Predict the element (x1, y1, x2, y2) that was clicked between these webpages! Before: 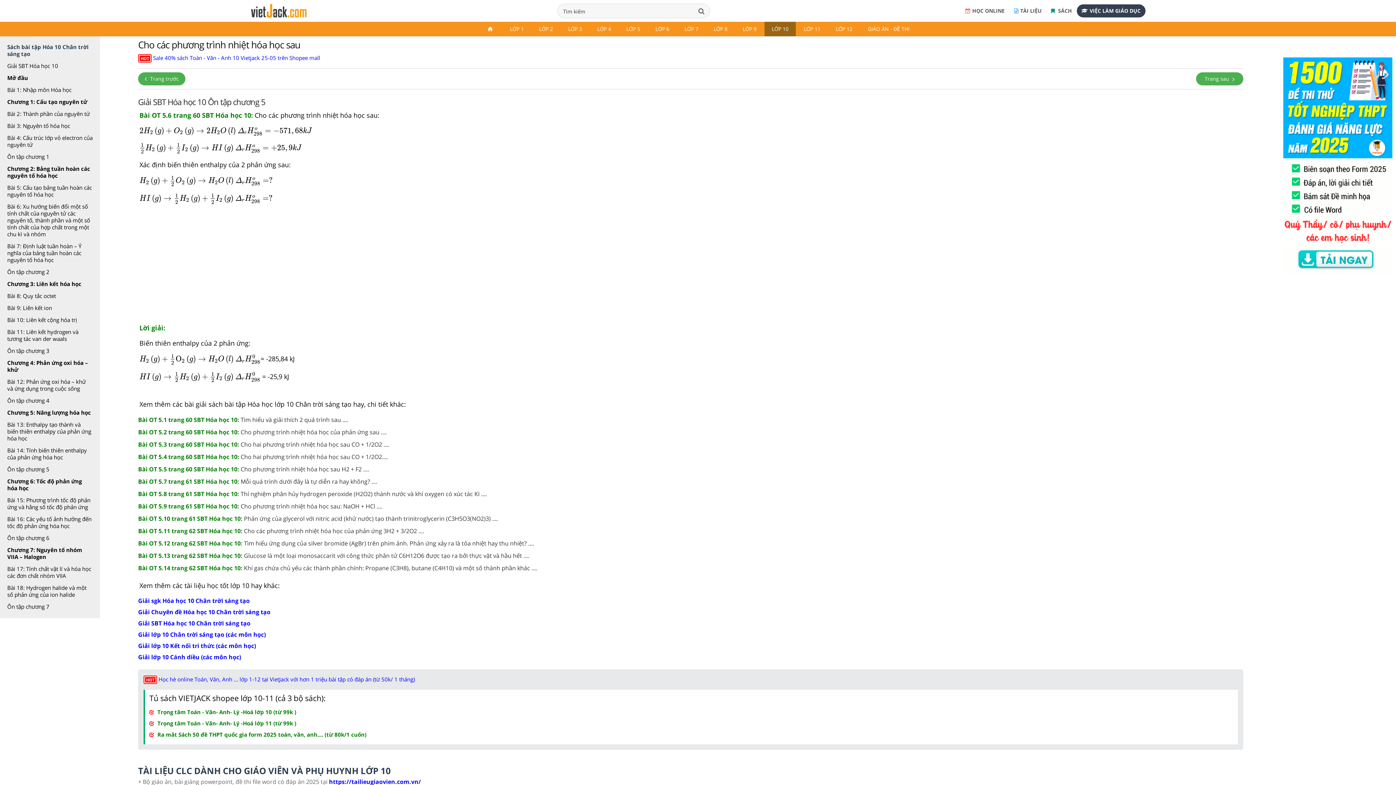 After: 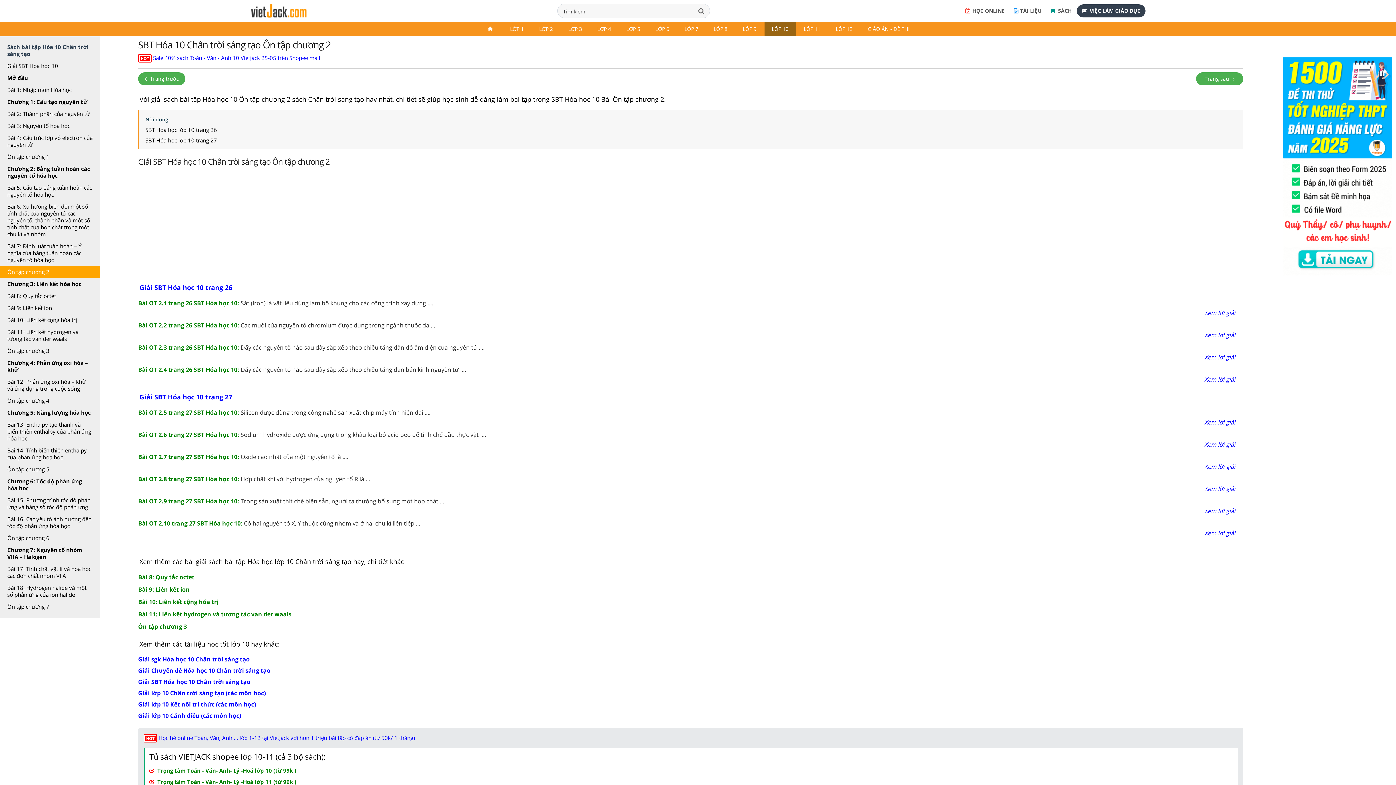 Action: label: Ôn tập chương 2 bbox: (0, 266, 100, 278)